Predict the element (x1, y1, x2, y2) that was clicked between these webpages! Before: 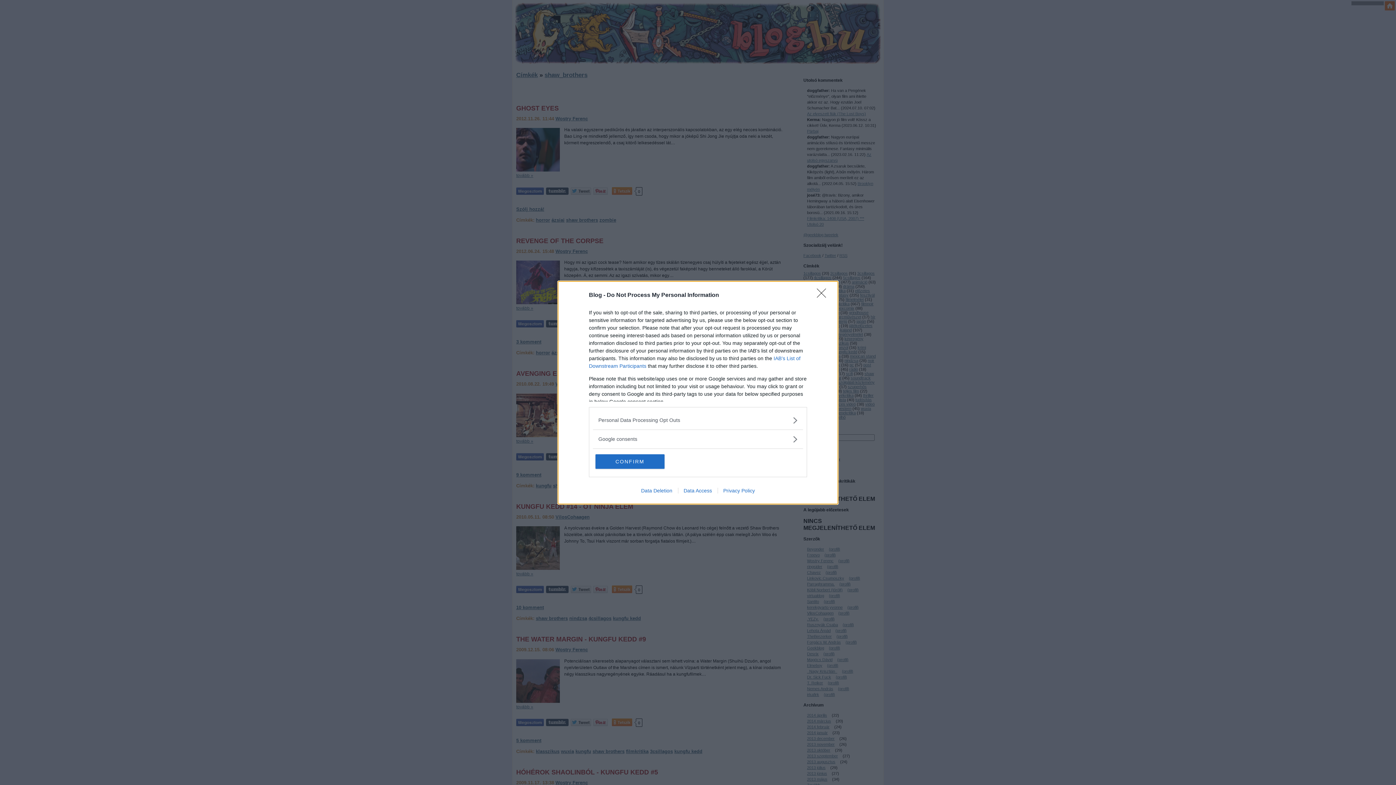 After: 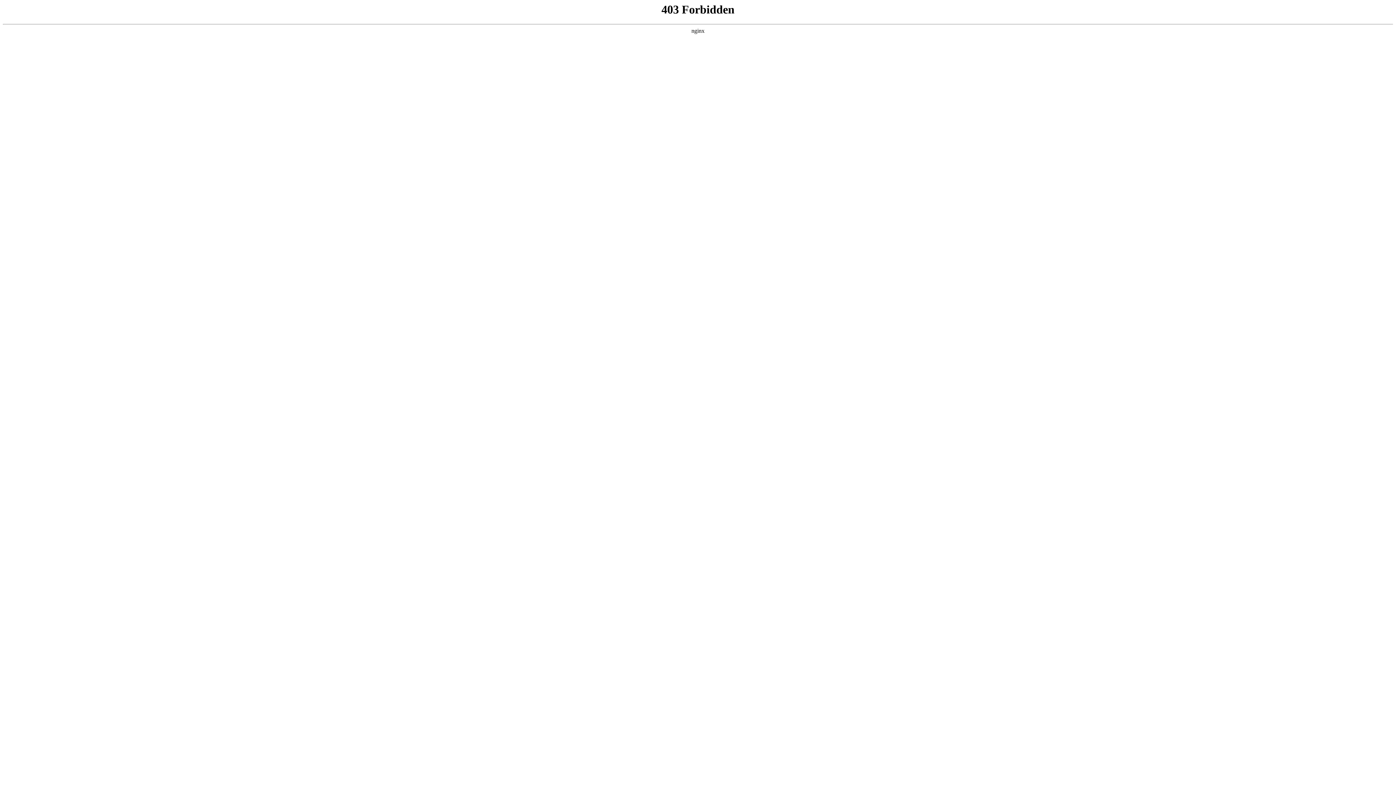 Action: bbox: (678, 487, 717, 493) label: Data Access